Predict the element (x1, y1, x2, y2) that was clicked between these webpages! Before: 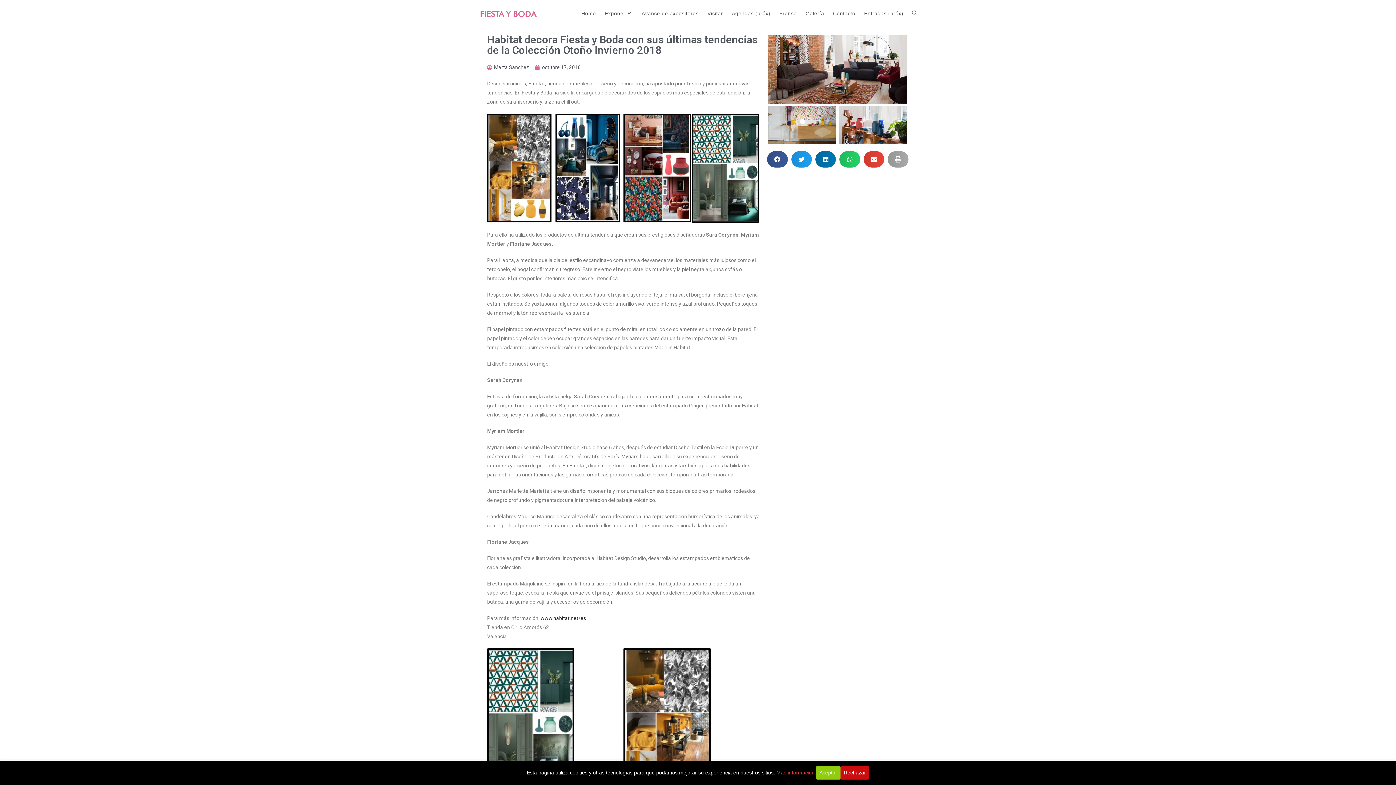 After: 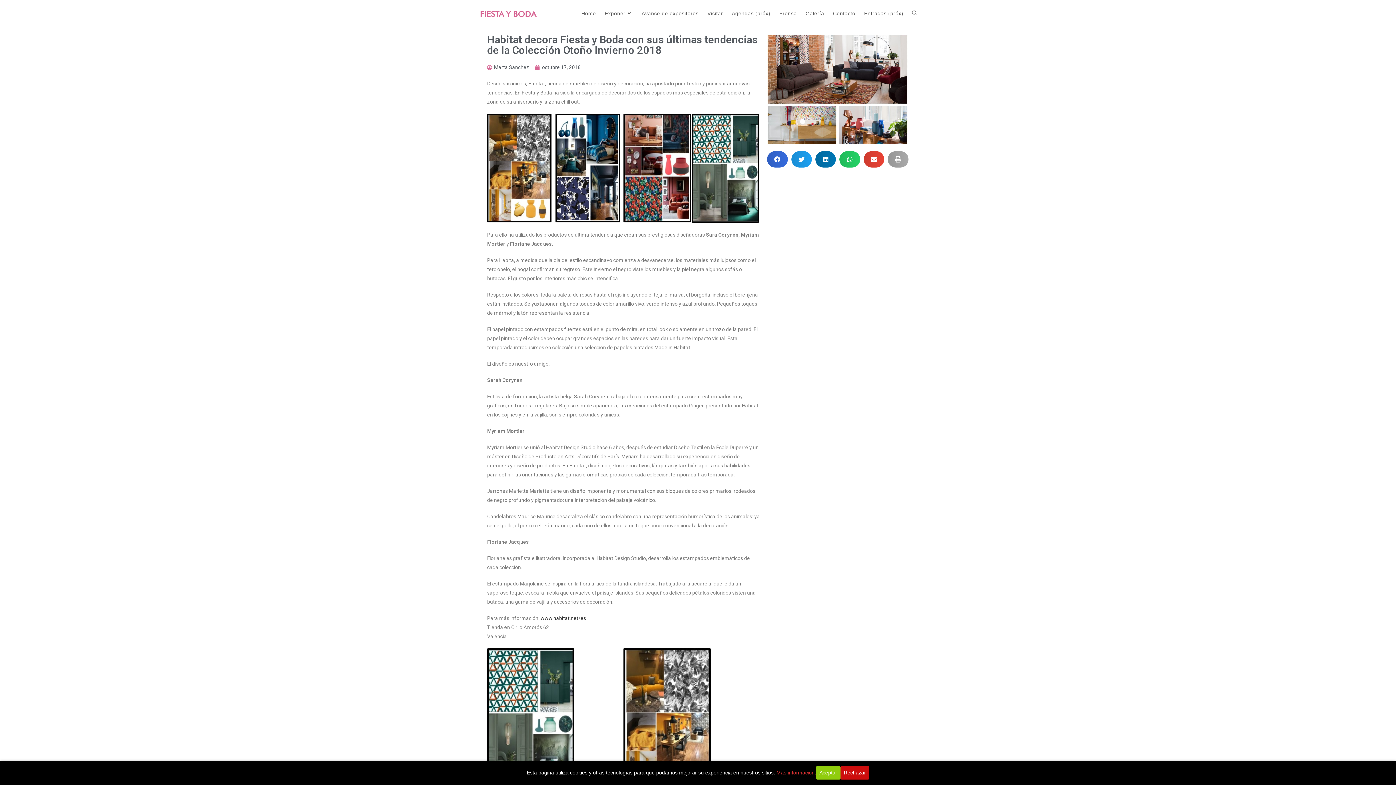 Action: label: Compartir en facebook bbox: (767, 151, 787, 167)